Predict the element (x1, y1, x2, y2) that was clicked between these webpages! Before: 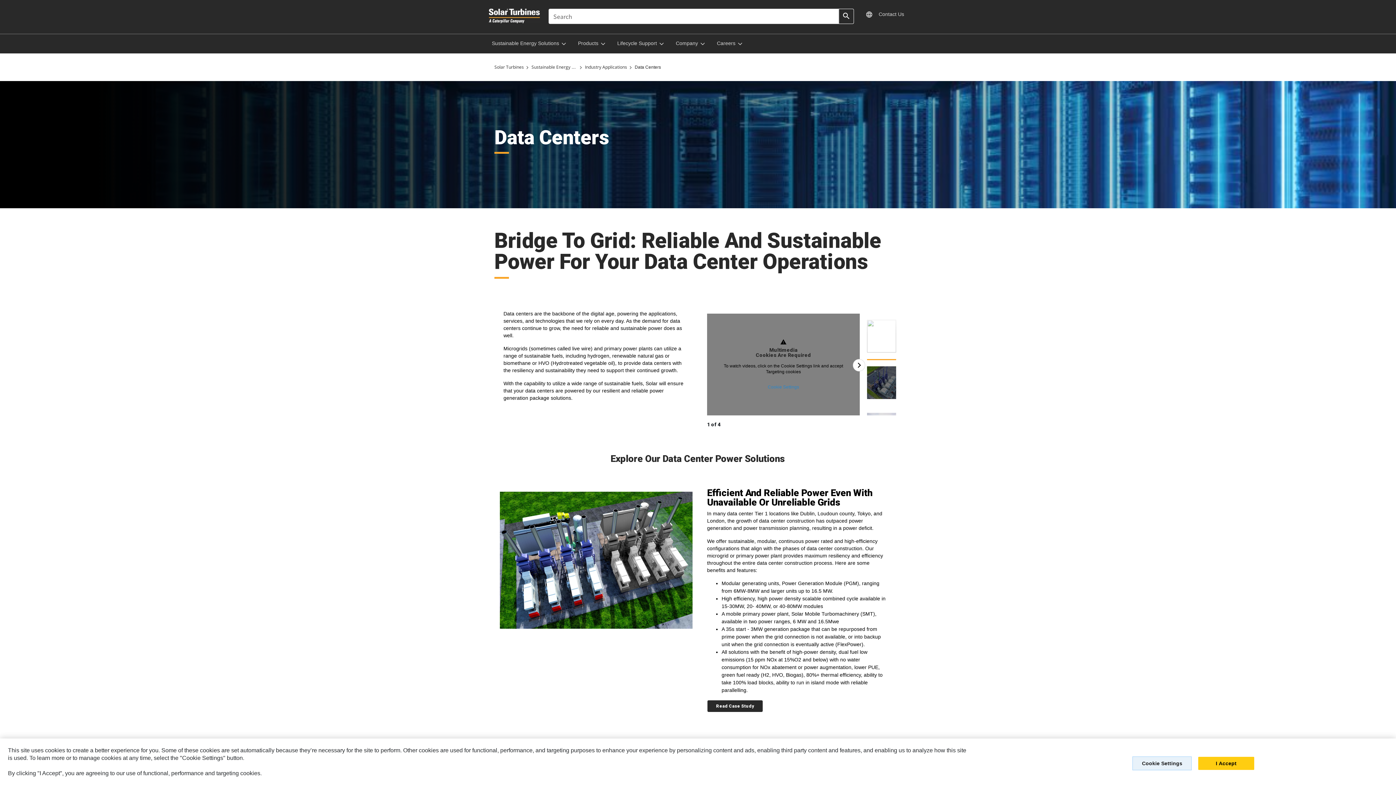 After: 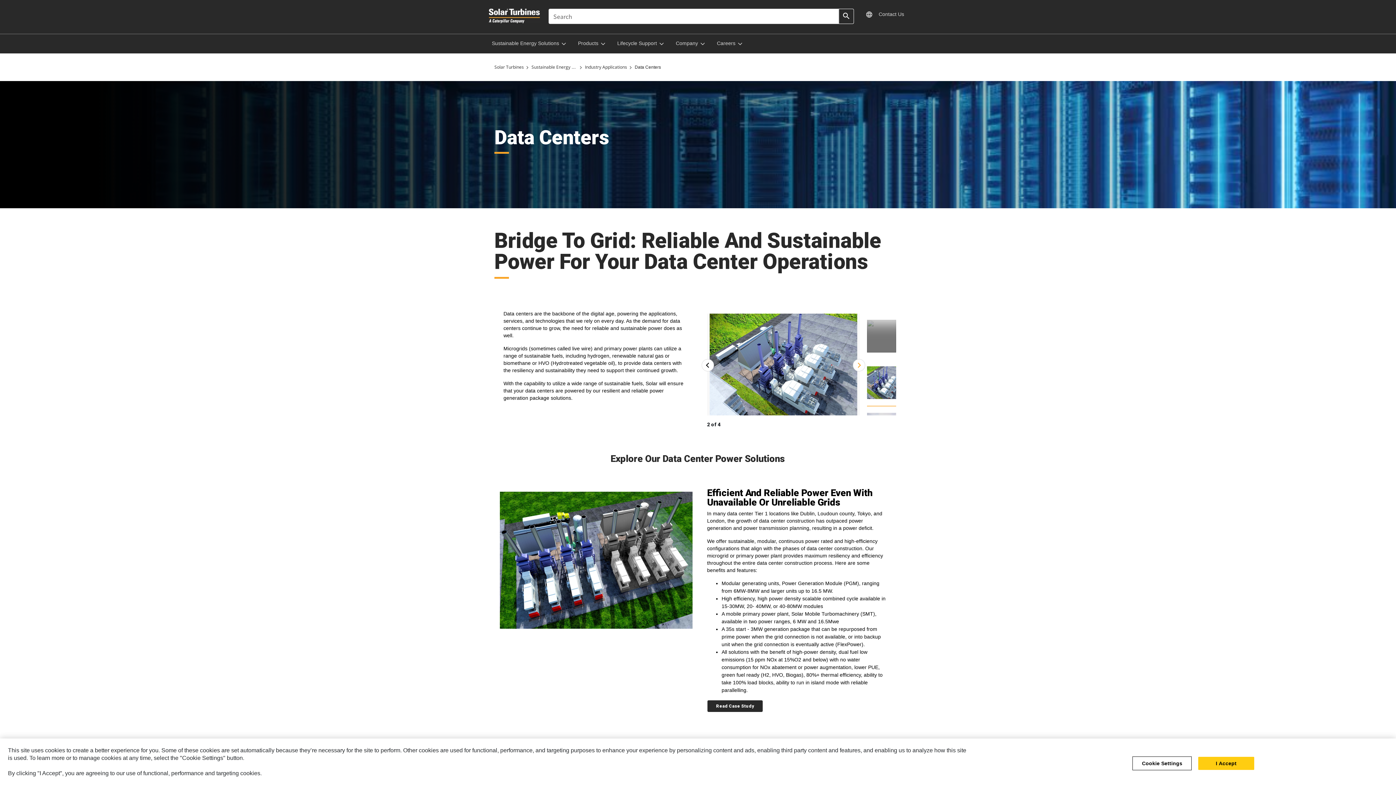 Action: bbox: (853, 359, 865, 371) label: Next